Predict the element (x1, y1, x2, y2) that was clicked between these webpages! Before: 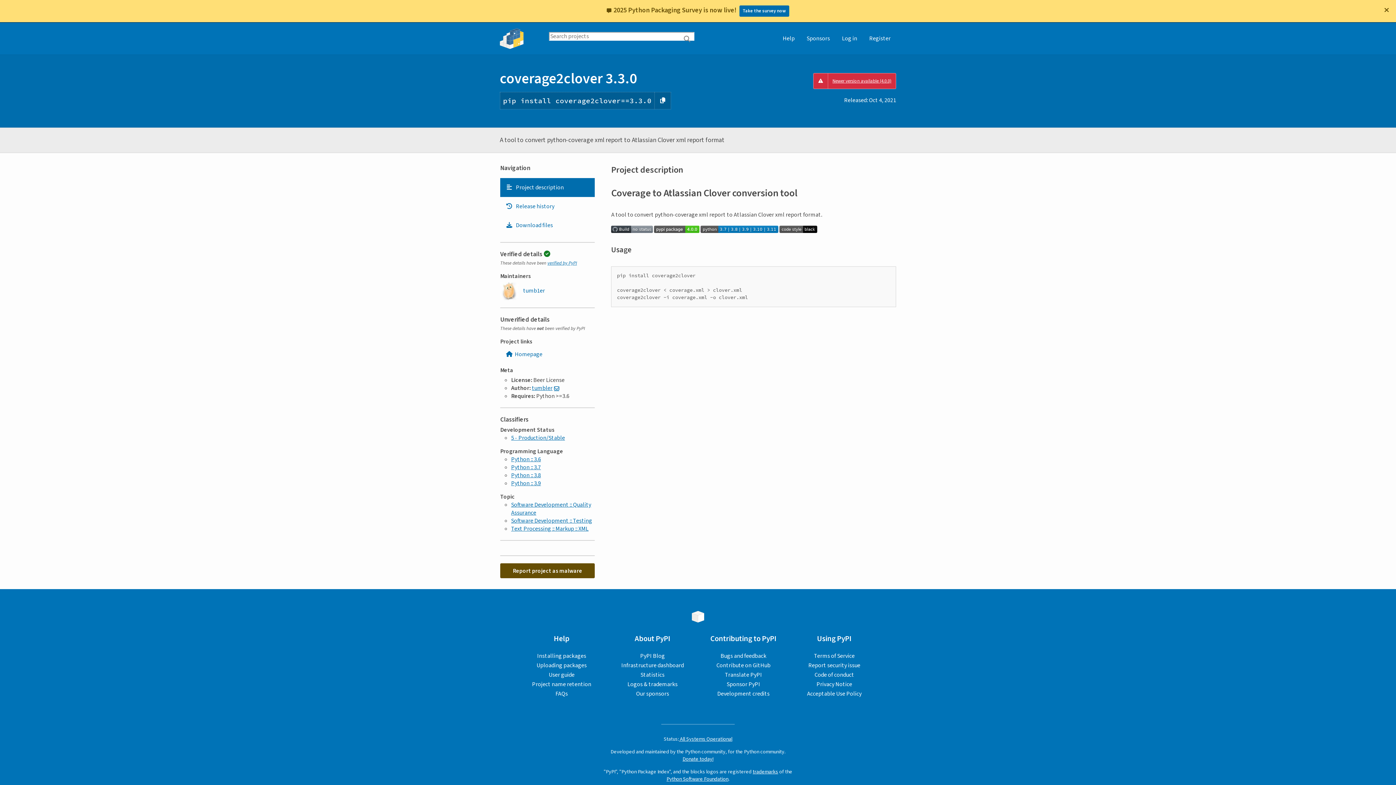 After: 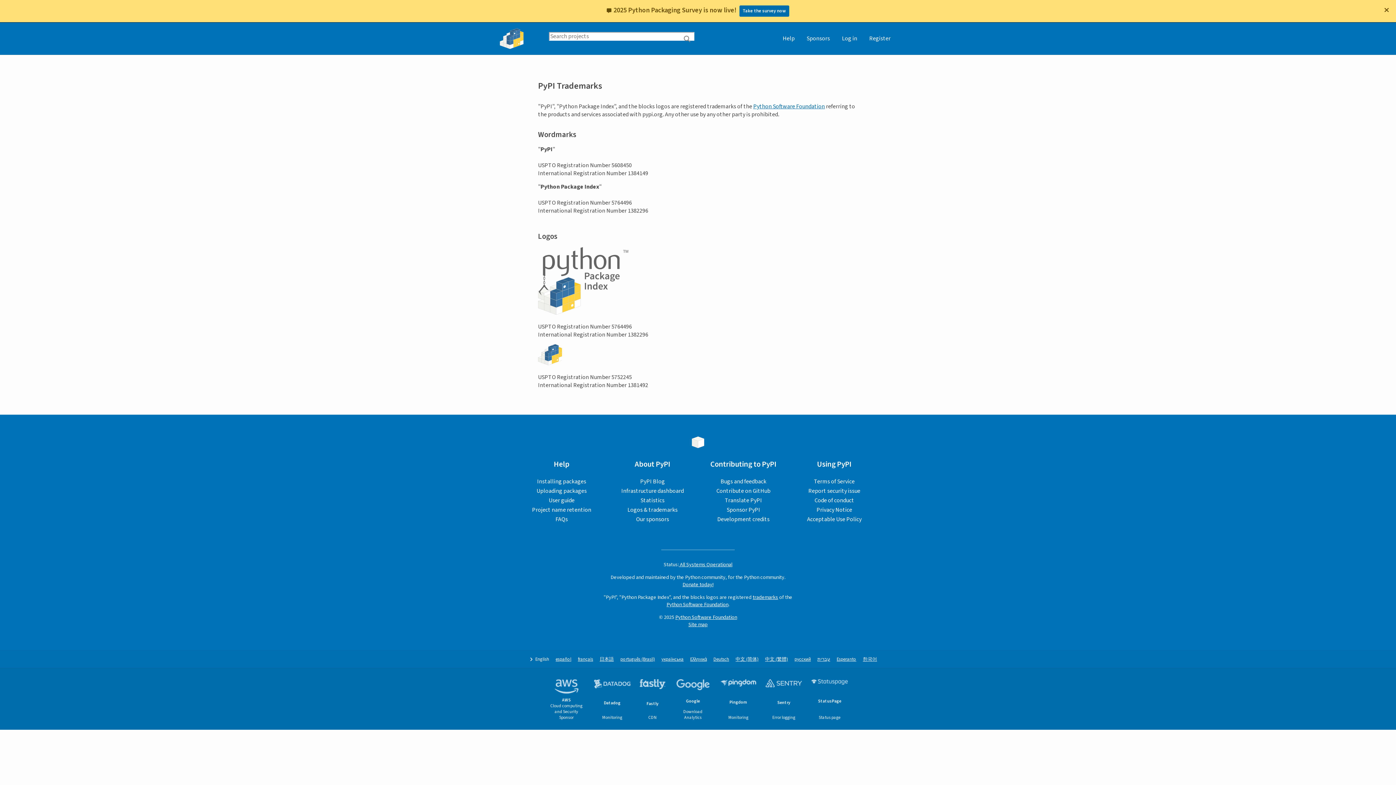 Action: bbox: (752, 768, 778, 776) label: trademarks